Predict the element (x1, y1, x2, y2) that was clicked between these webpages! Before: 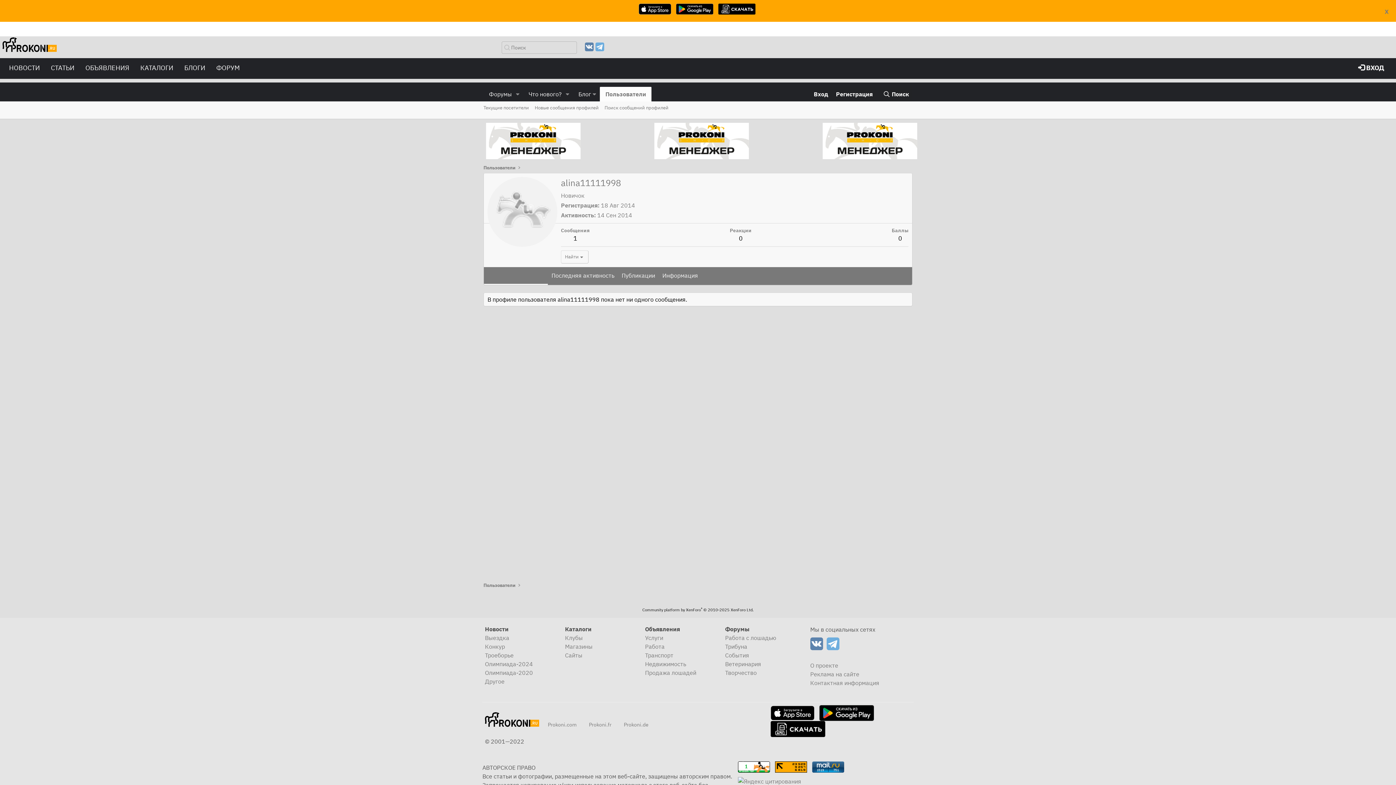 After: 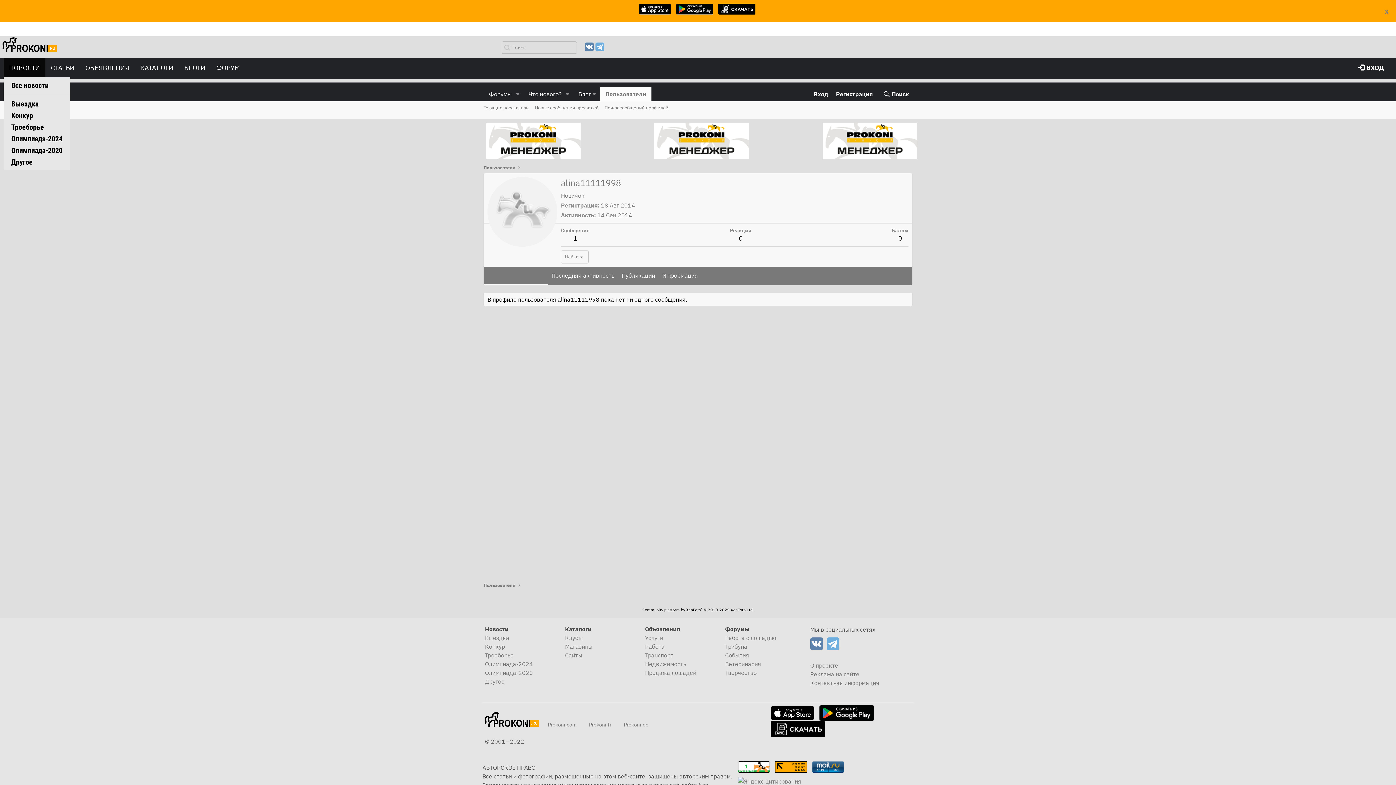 Action: bbox: (3, 58, 45, 77) label: НОВОСТИ